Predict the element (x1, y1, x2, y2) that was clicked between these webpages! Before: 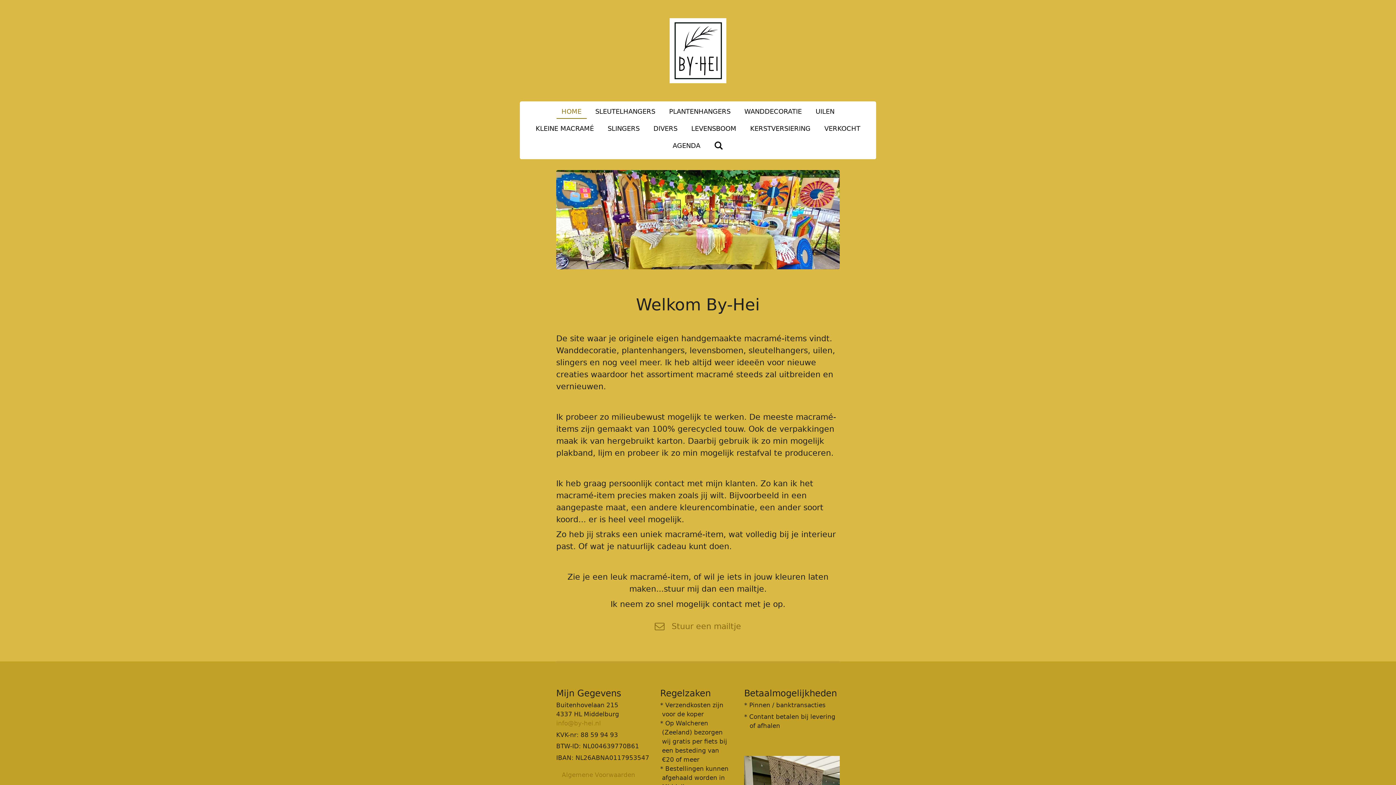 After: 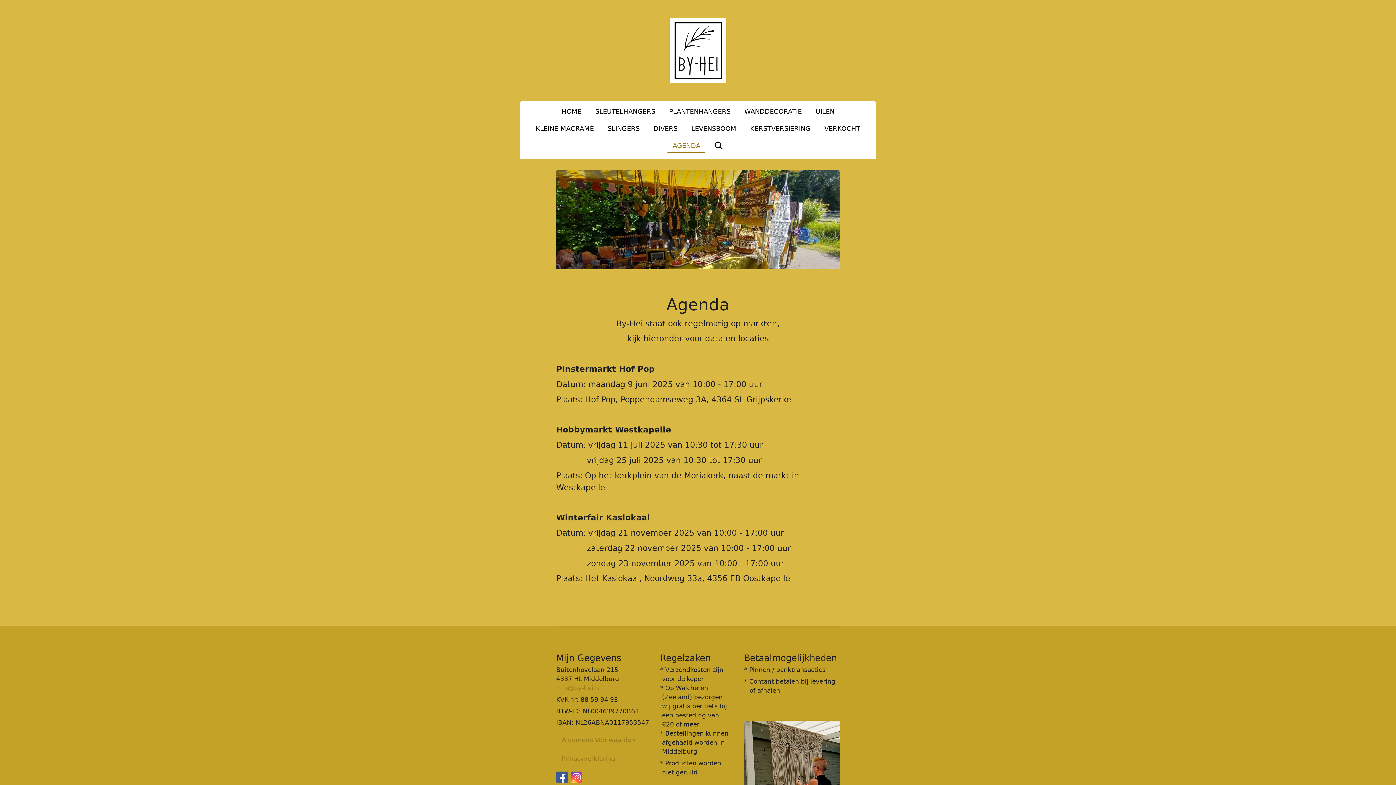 Action: bbox: (667, 139, 705, 152) label: AGENDA